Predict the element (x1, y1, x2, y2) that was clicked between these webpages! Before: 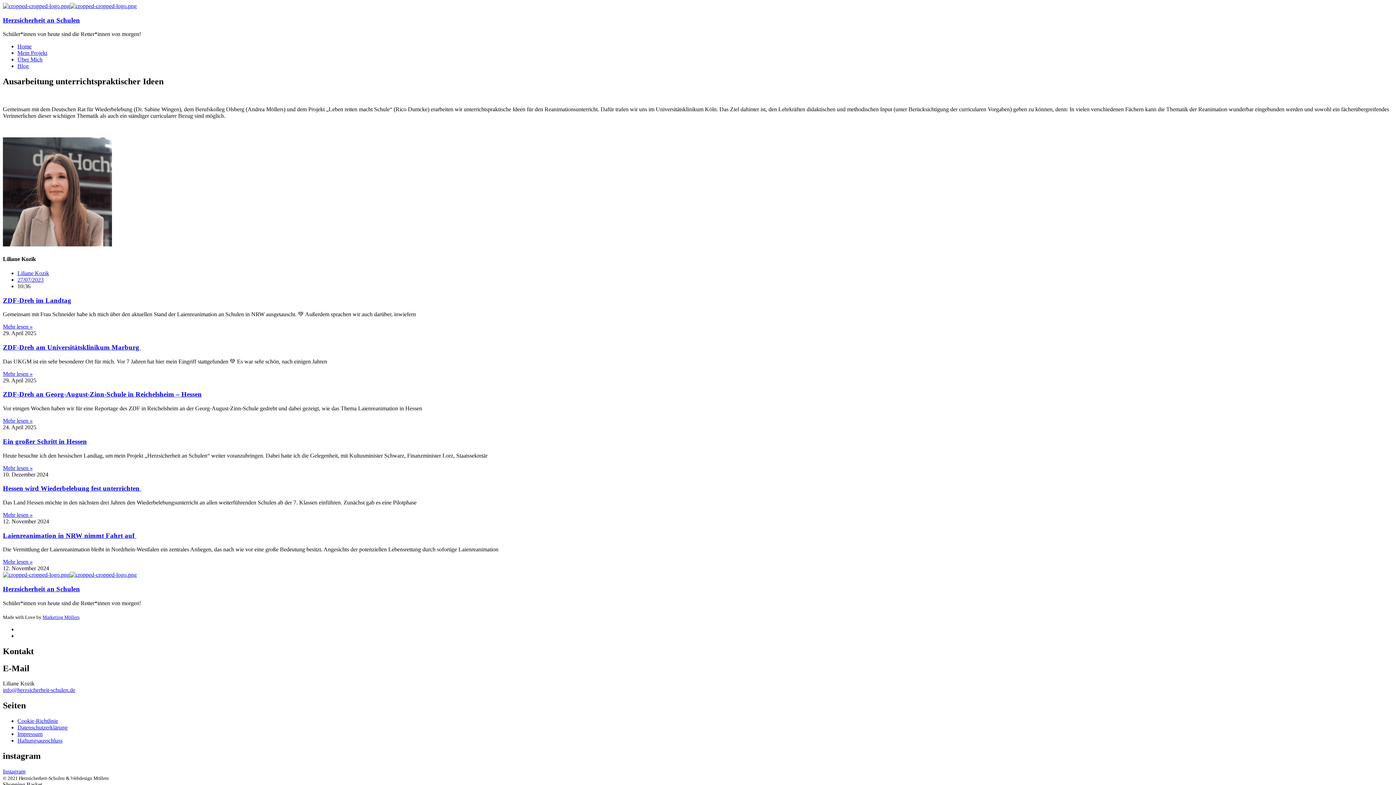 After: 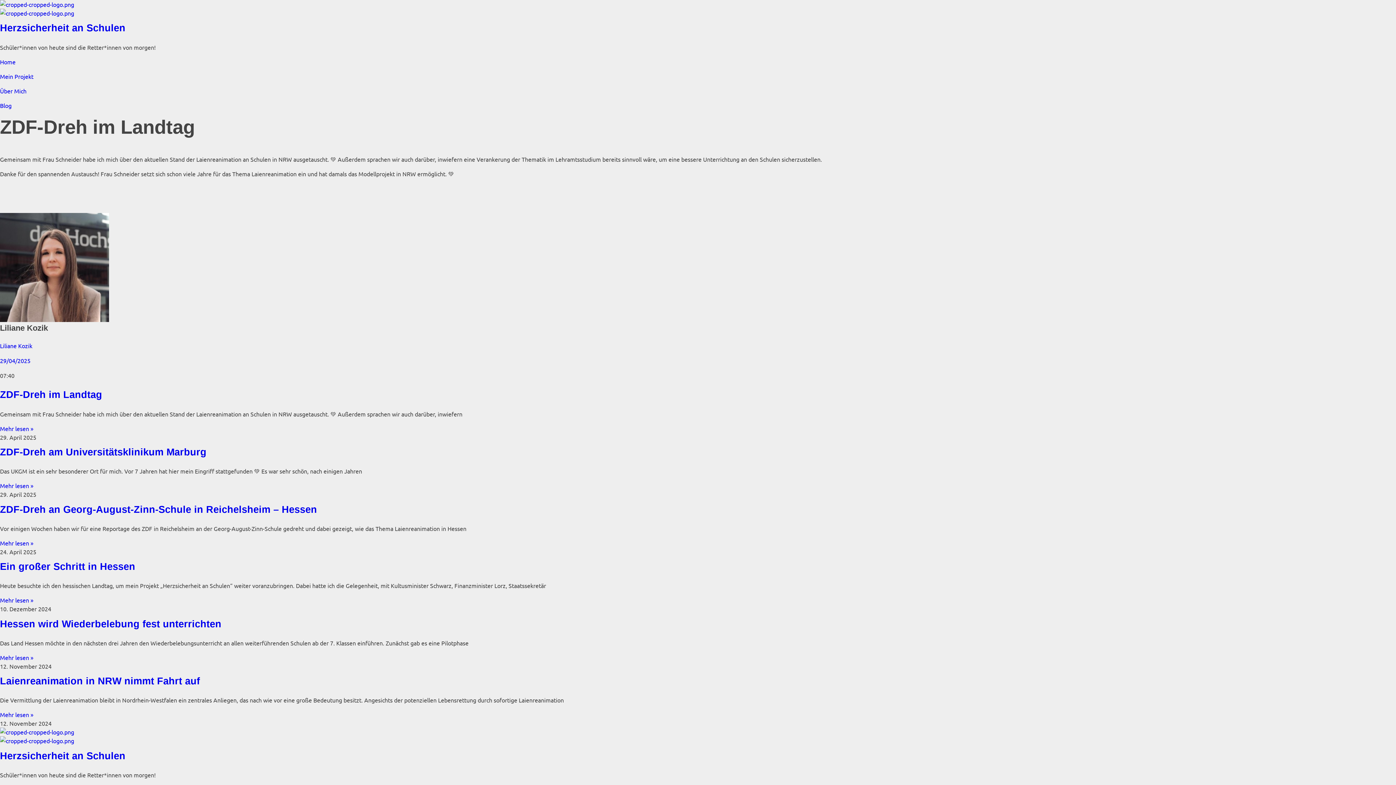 Action: bbox: (2, 323, 32, 329) label: Read more about ZDF-Dreh im Landtag